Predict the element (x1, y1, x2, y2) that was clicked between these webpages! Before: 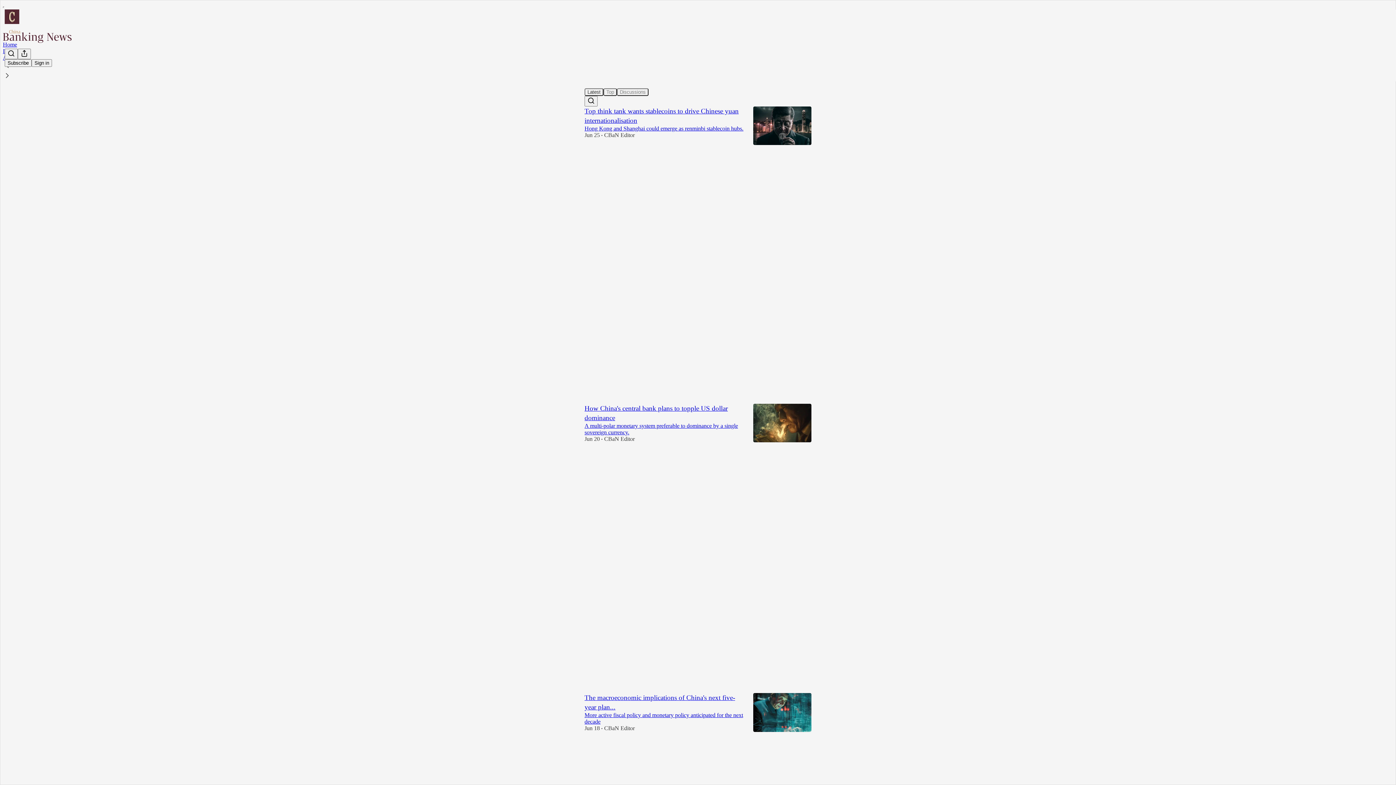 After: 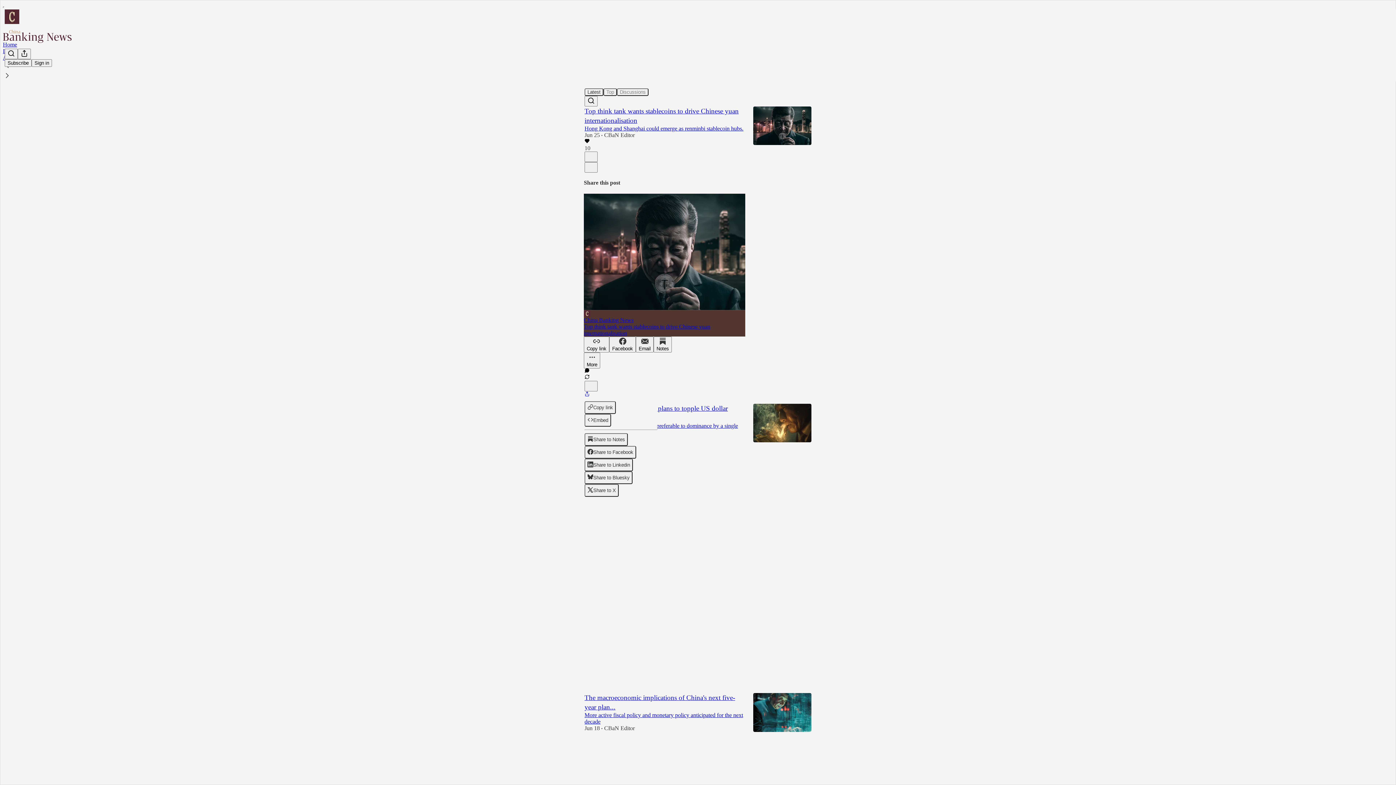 Action: bbox: (584, 391, 589, 397) label: View share options